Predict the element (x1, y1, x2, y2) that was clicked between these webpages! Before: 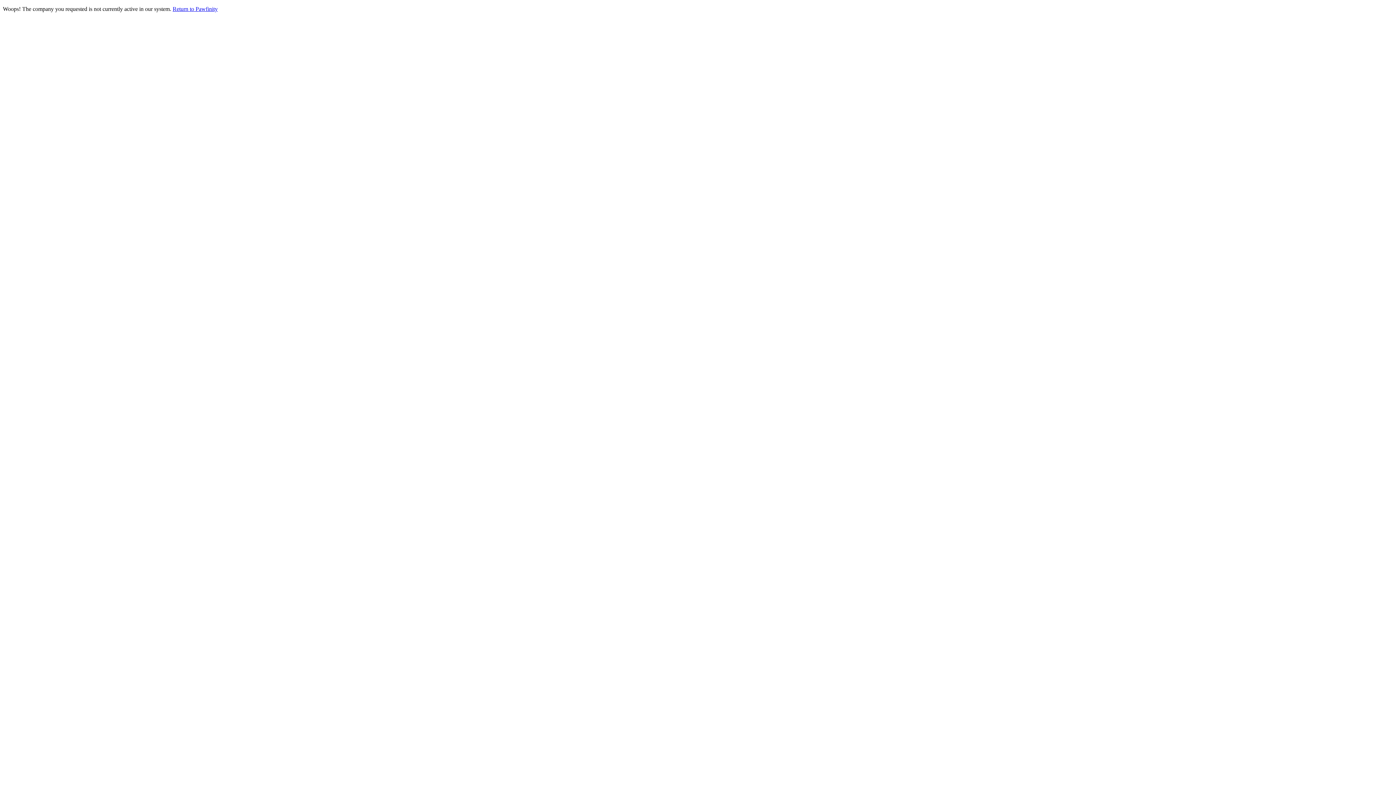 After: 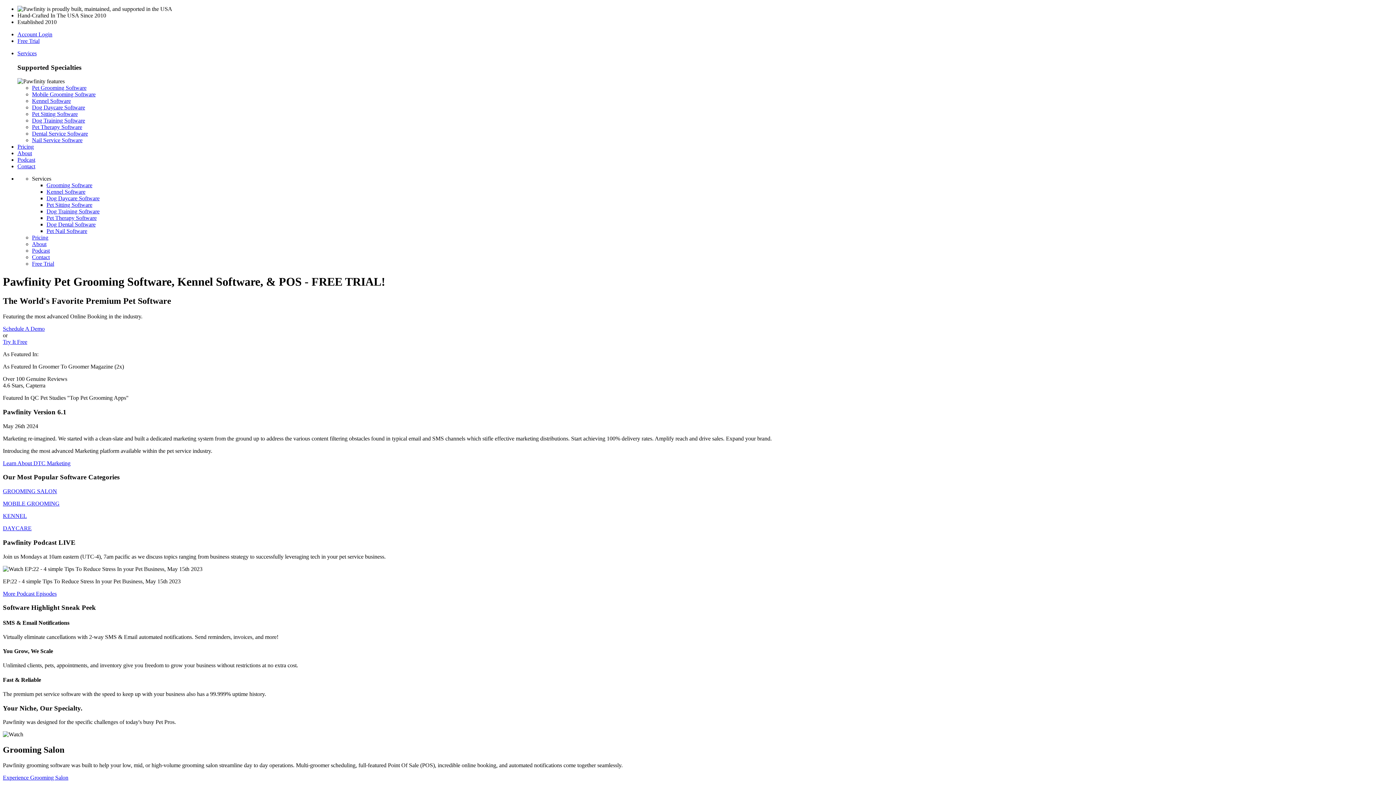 Action: bbox: (172, 5, 217, 12) label: Return to Pawfinity